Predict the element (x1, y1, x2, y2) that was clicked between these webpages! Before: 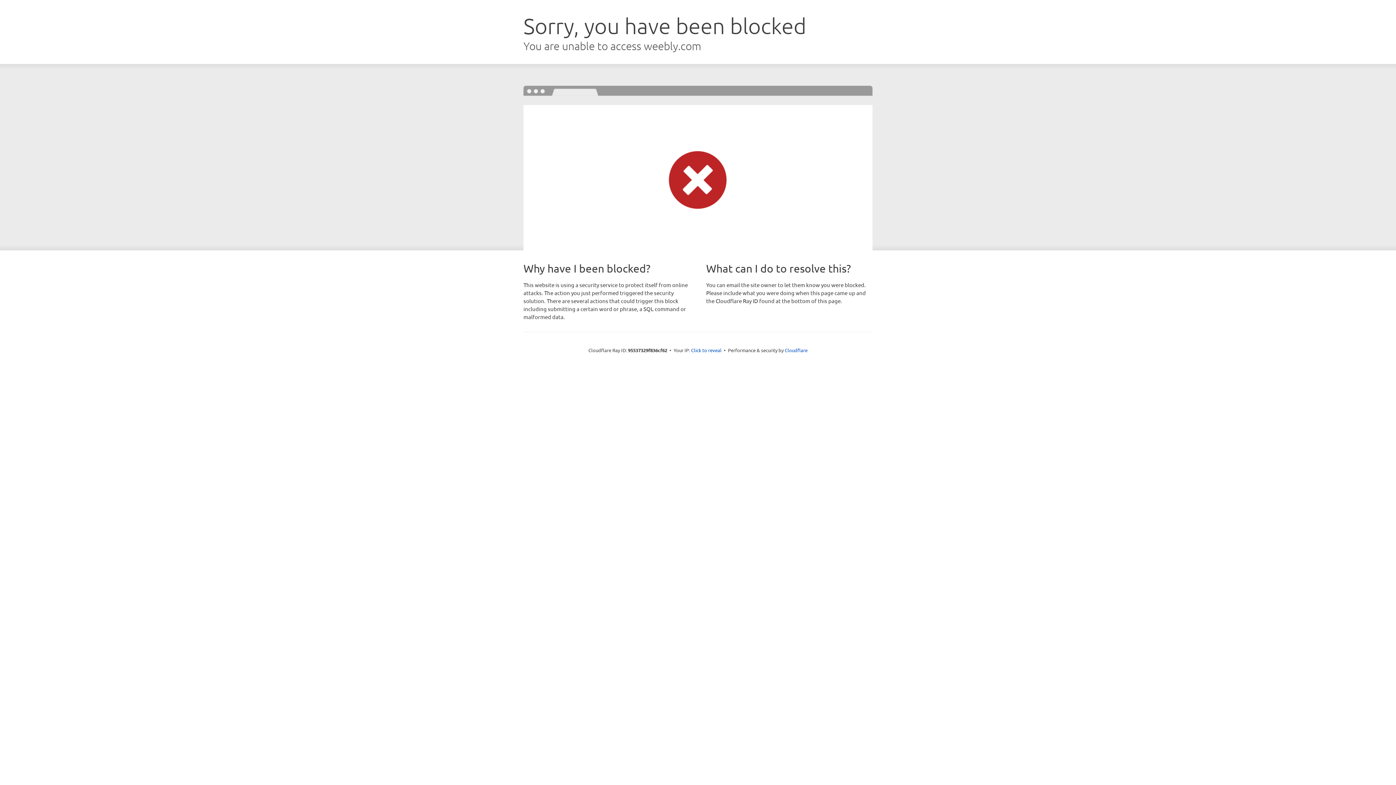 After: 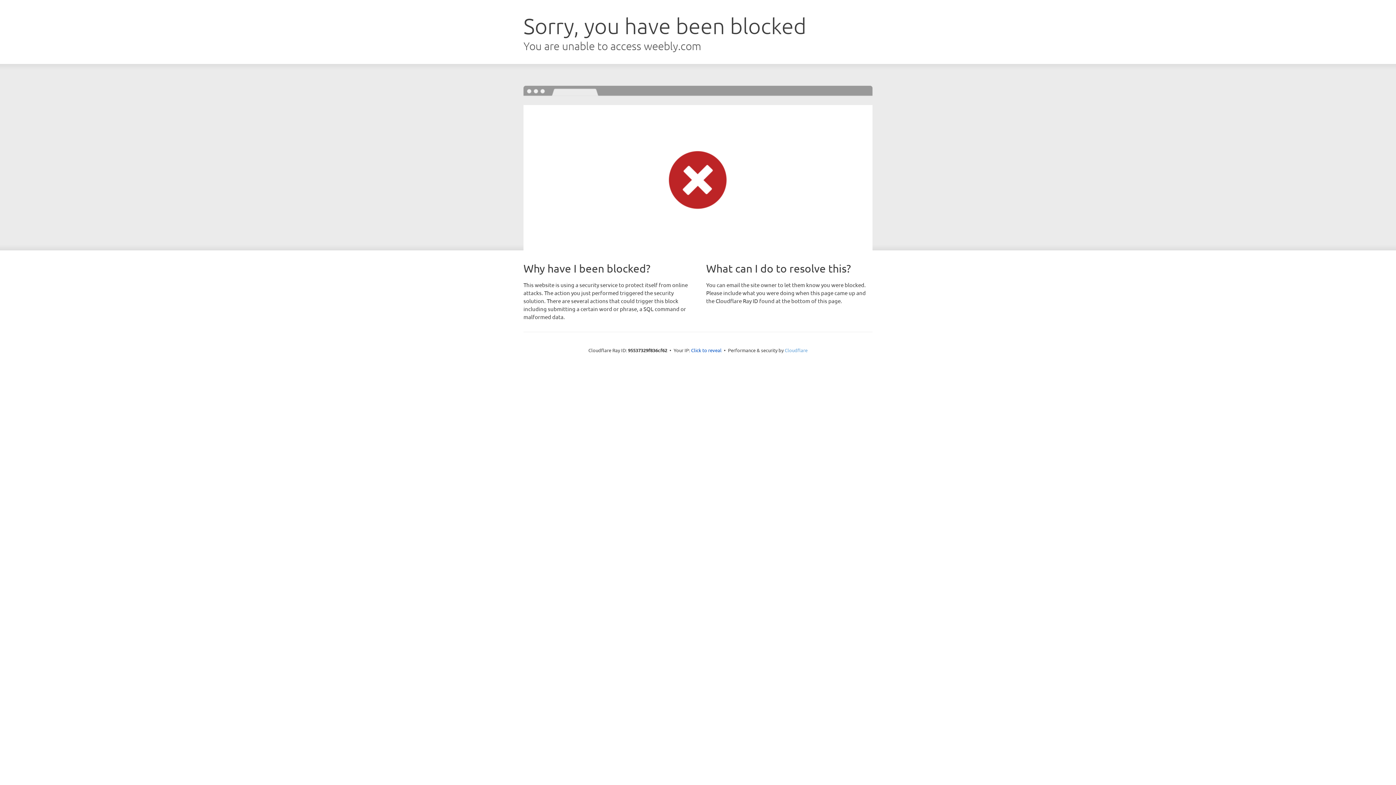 Action: bbox: (784, 347, 807, 353) label: Cloudflare